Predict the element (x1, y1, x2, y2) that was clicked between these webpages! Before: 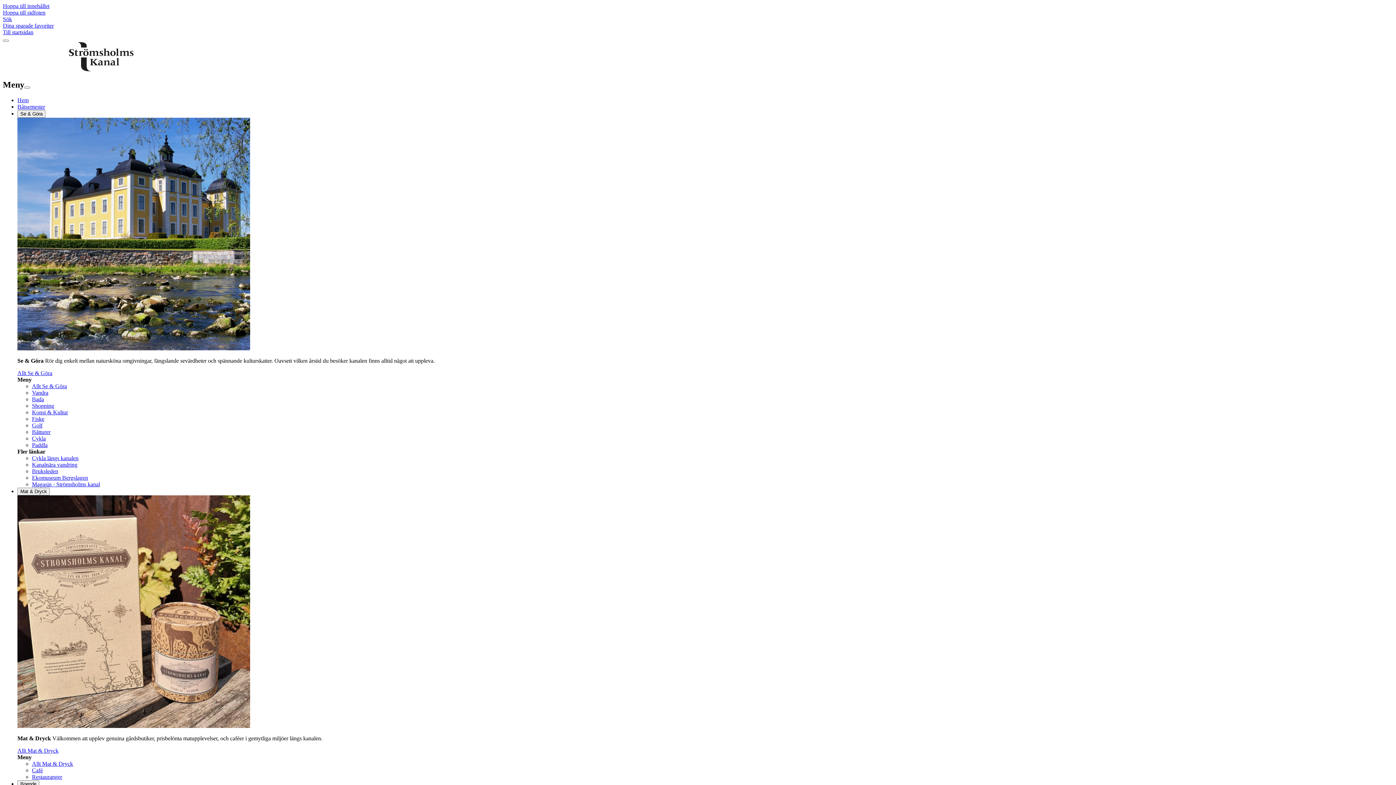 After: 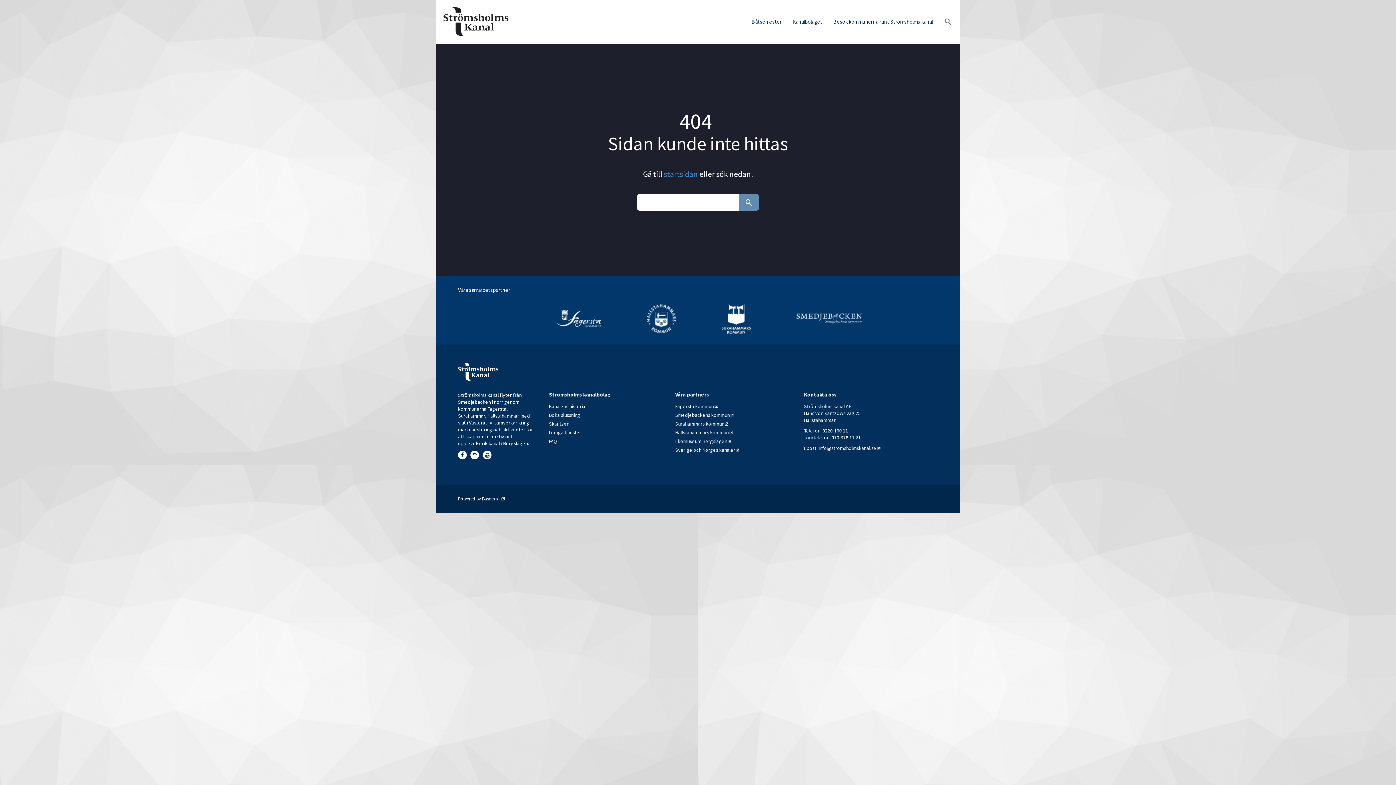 Action: bbox: (32, 396, 44, 402) label: Bada